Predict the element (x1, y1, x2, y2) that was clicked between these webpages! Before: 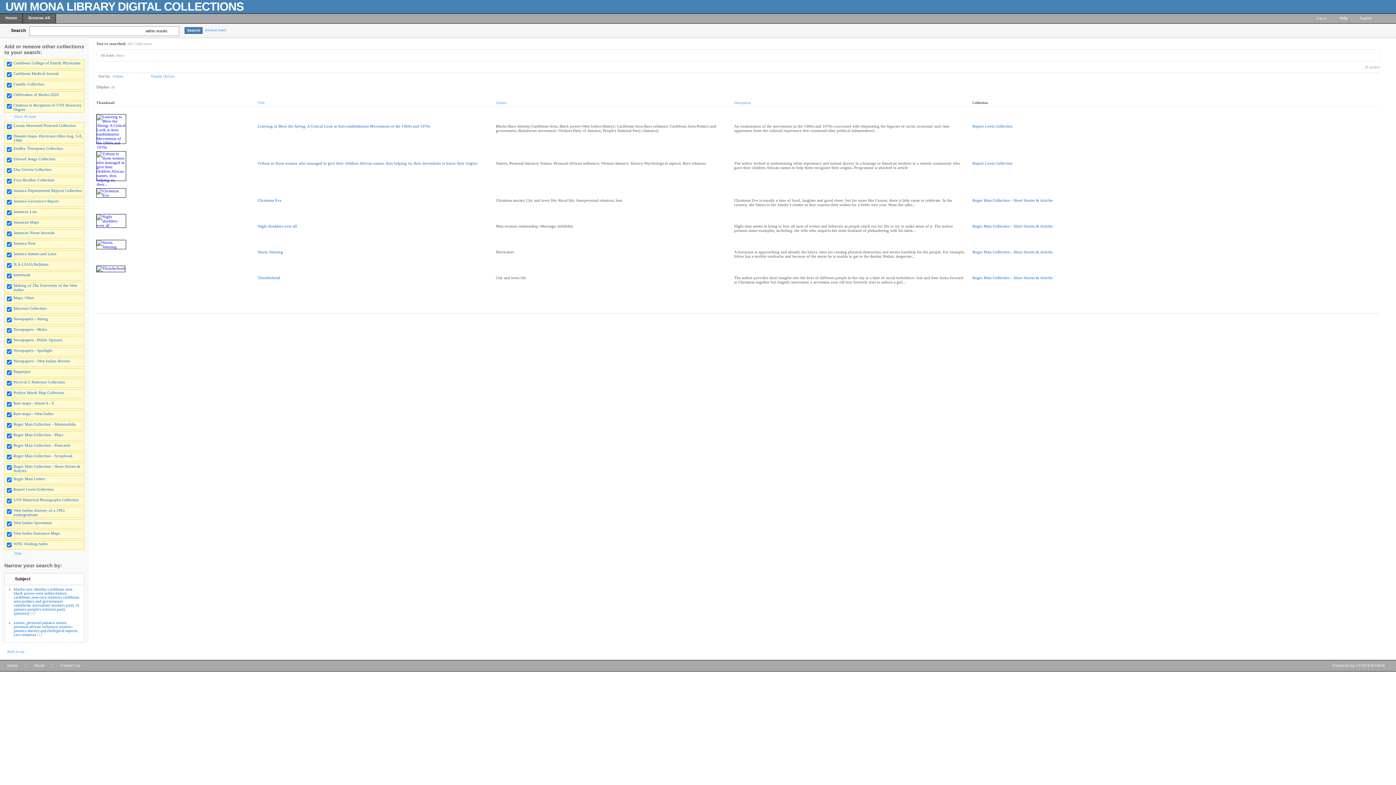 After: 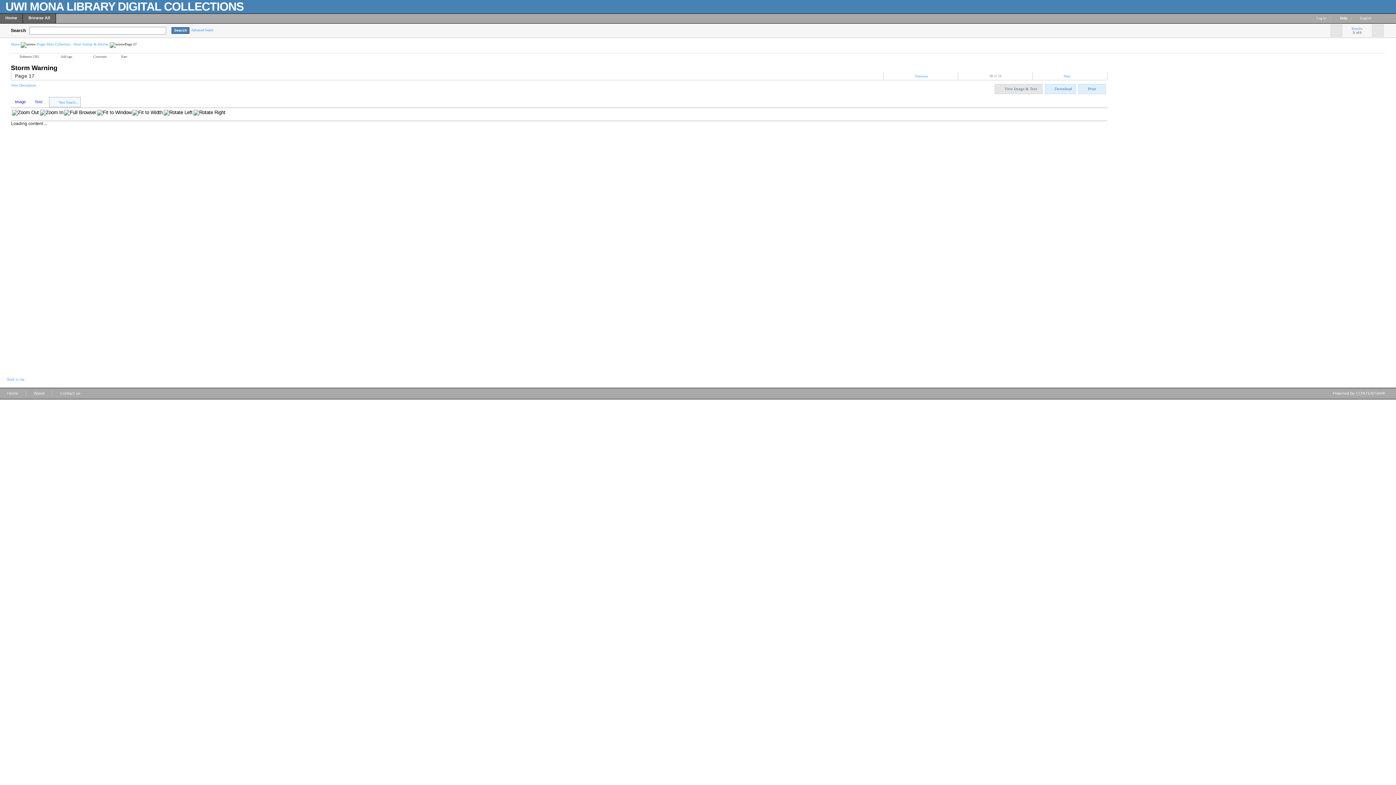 Action: label: Storm Warning bbox: (257, 249, 283, 254)